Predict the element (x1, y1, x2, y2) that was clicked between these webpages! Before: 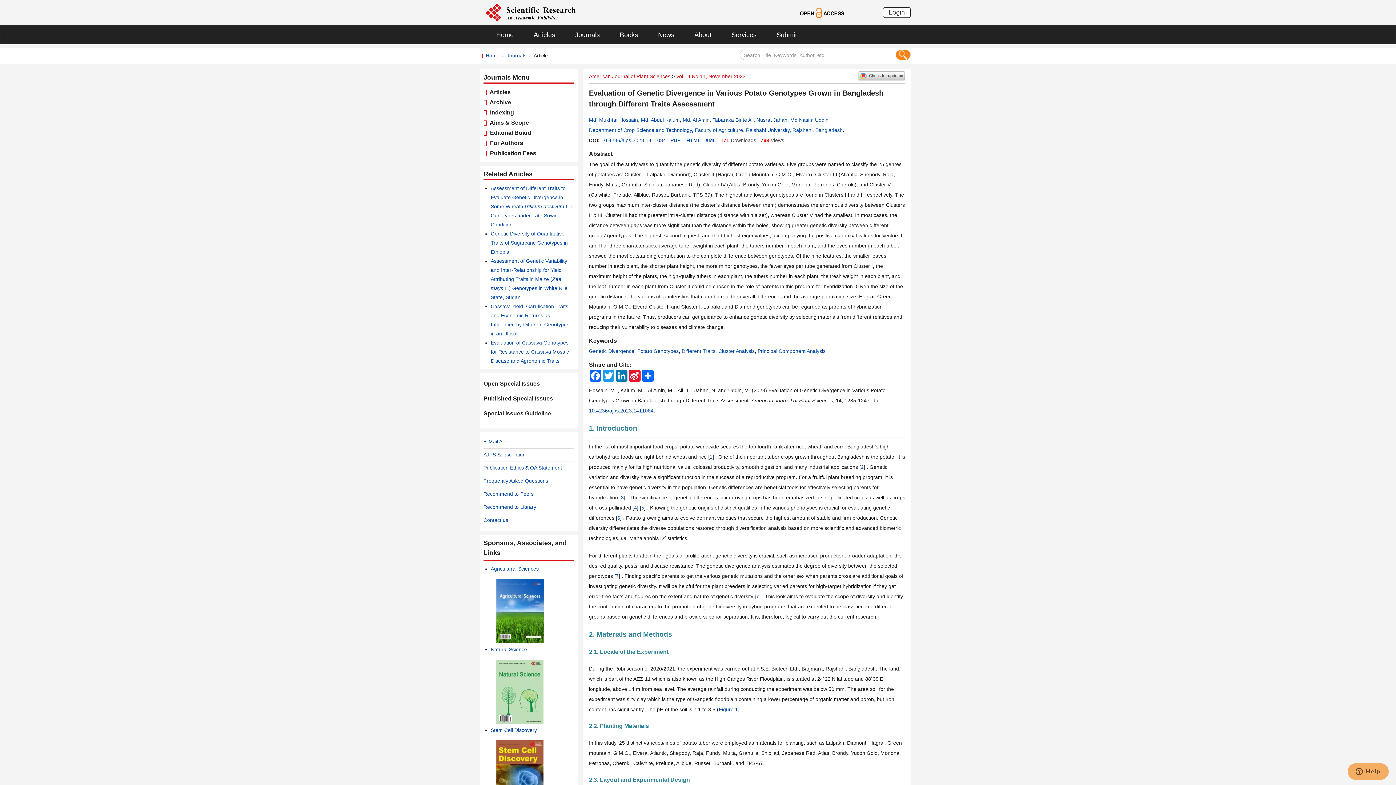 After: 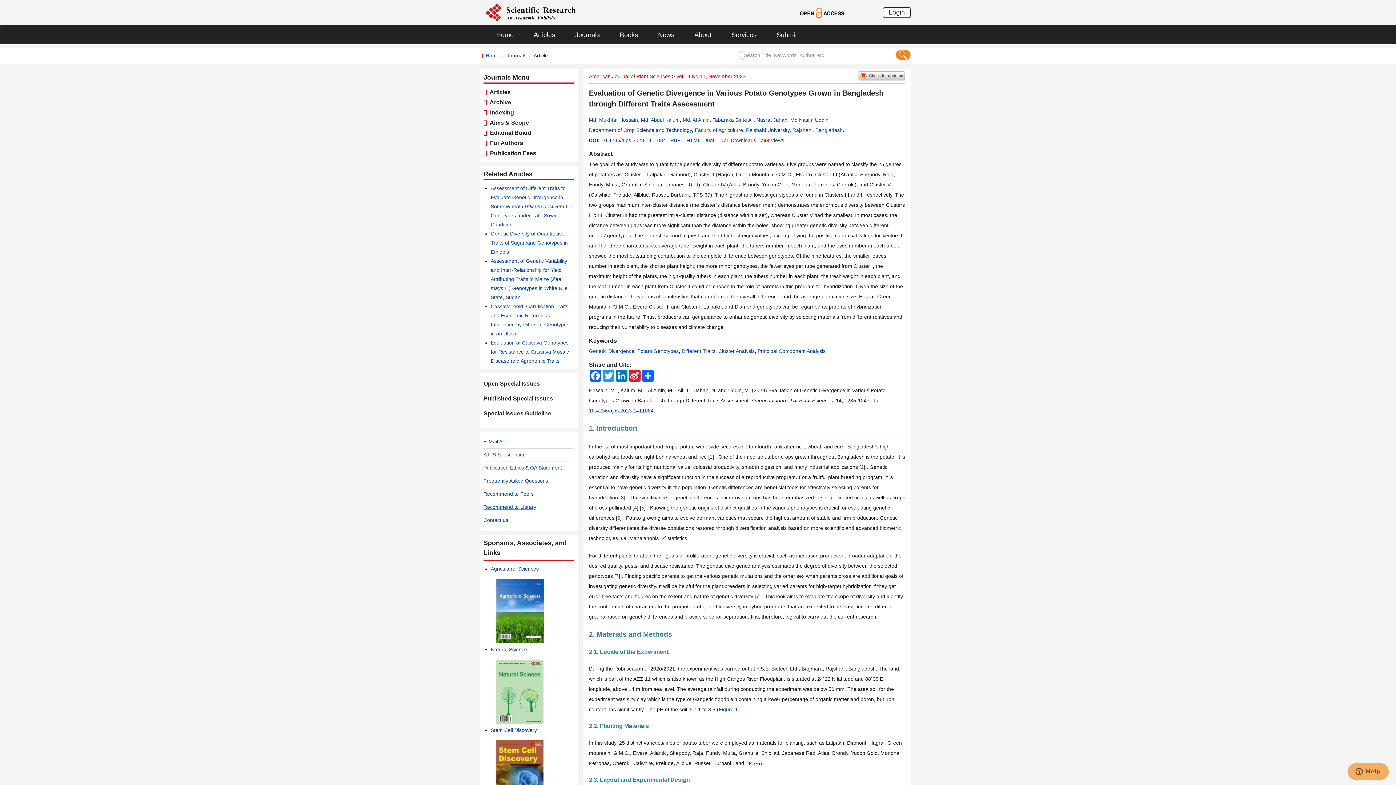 Action: label: Recommend to Library bbox: (483, 504, 536, 510)